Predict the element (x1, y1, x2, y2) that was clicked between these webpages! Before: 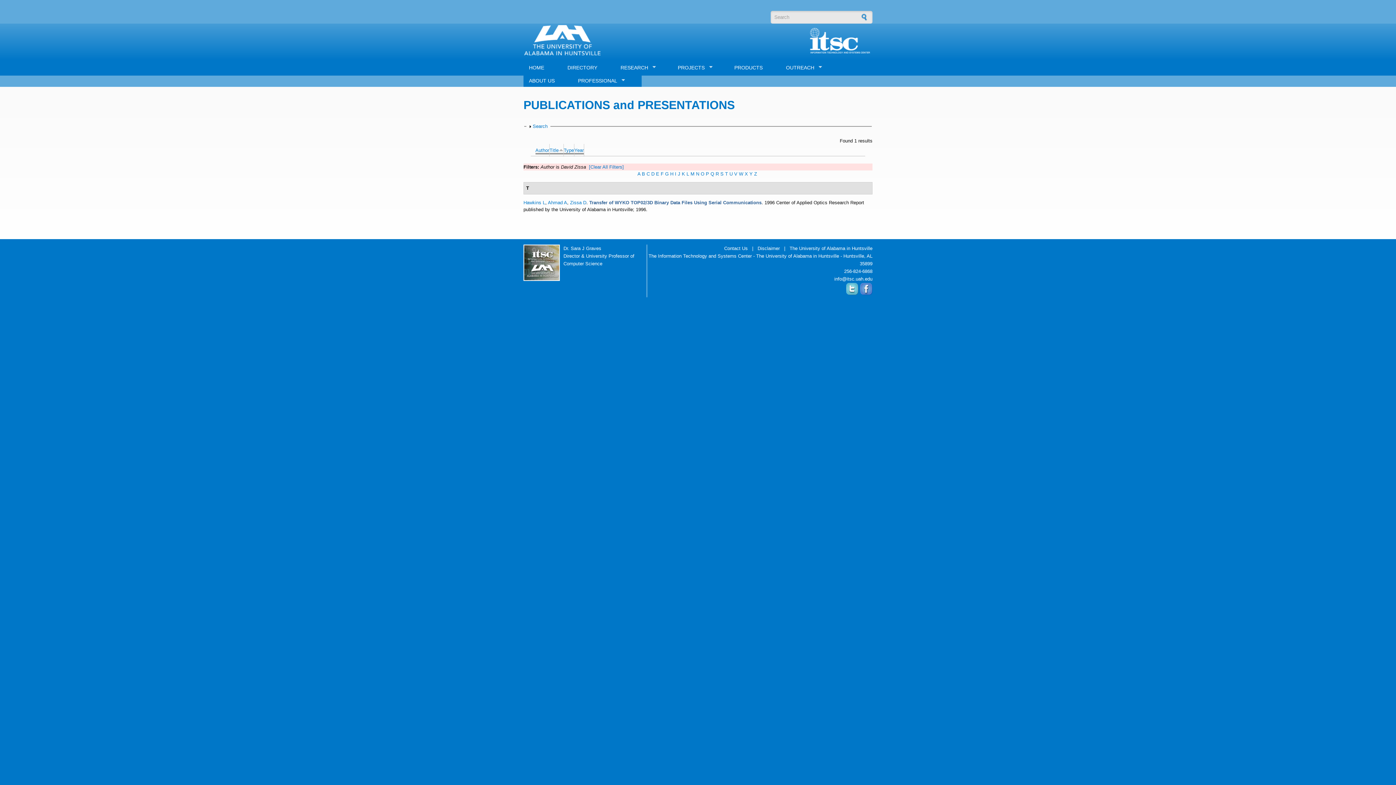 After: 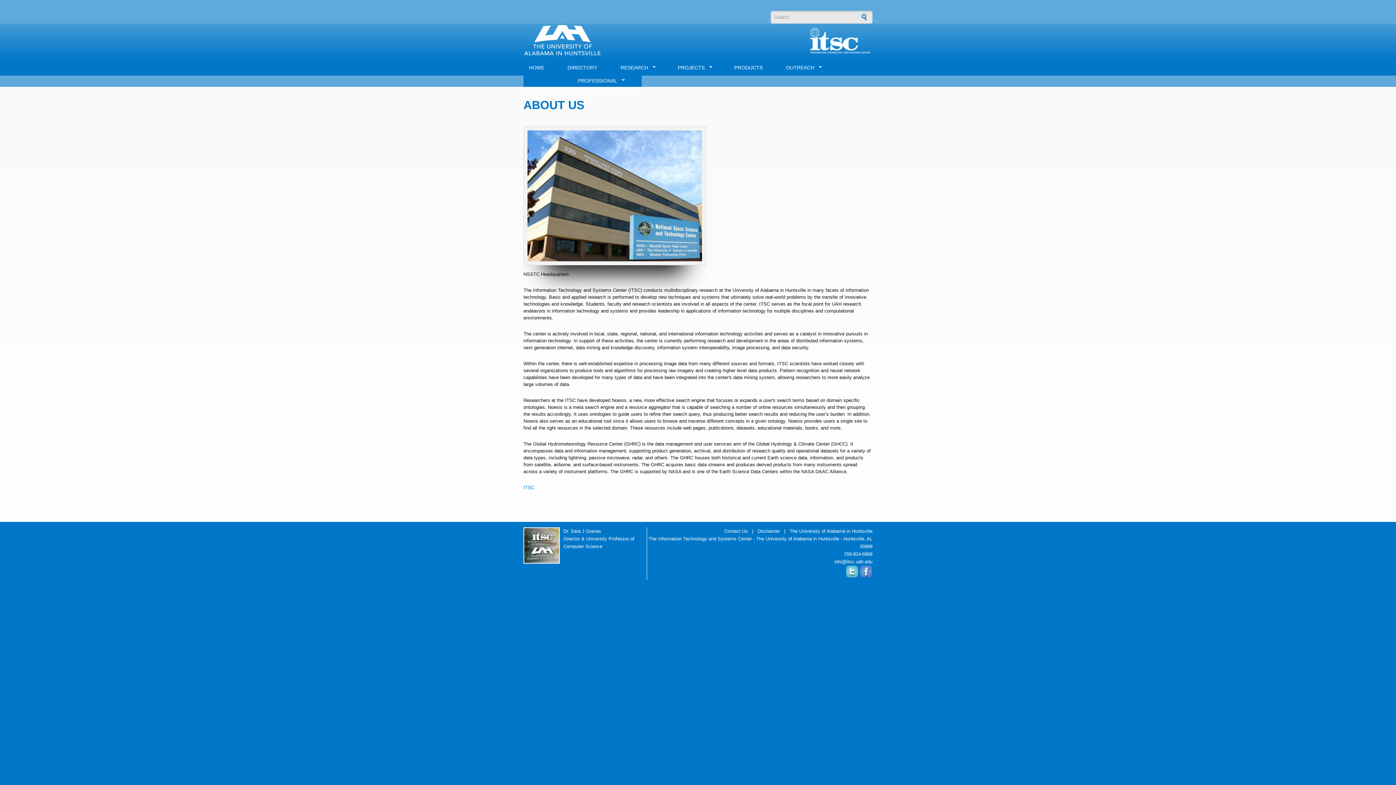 Action: label: ABOUT US bbox: (523, 73, 560, 86)